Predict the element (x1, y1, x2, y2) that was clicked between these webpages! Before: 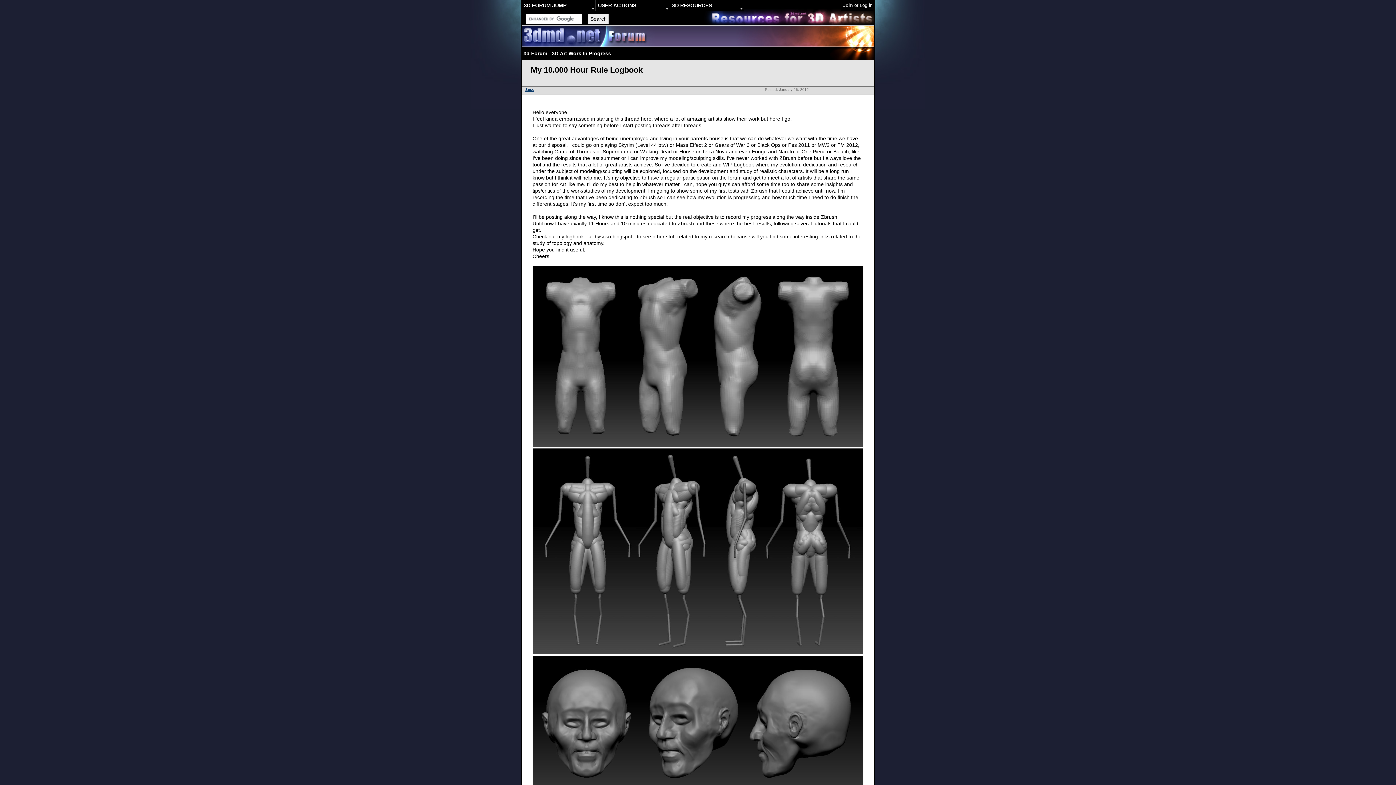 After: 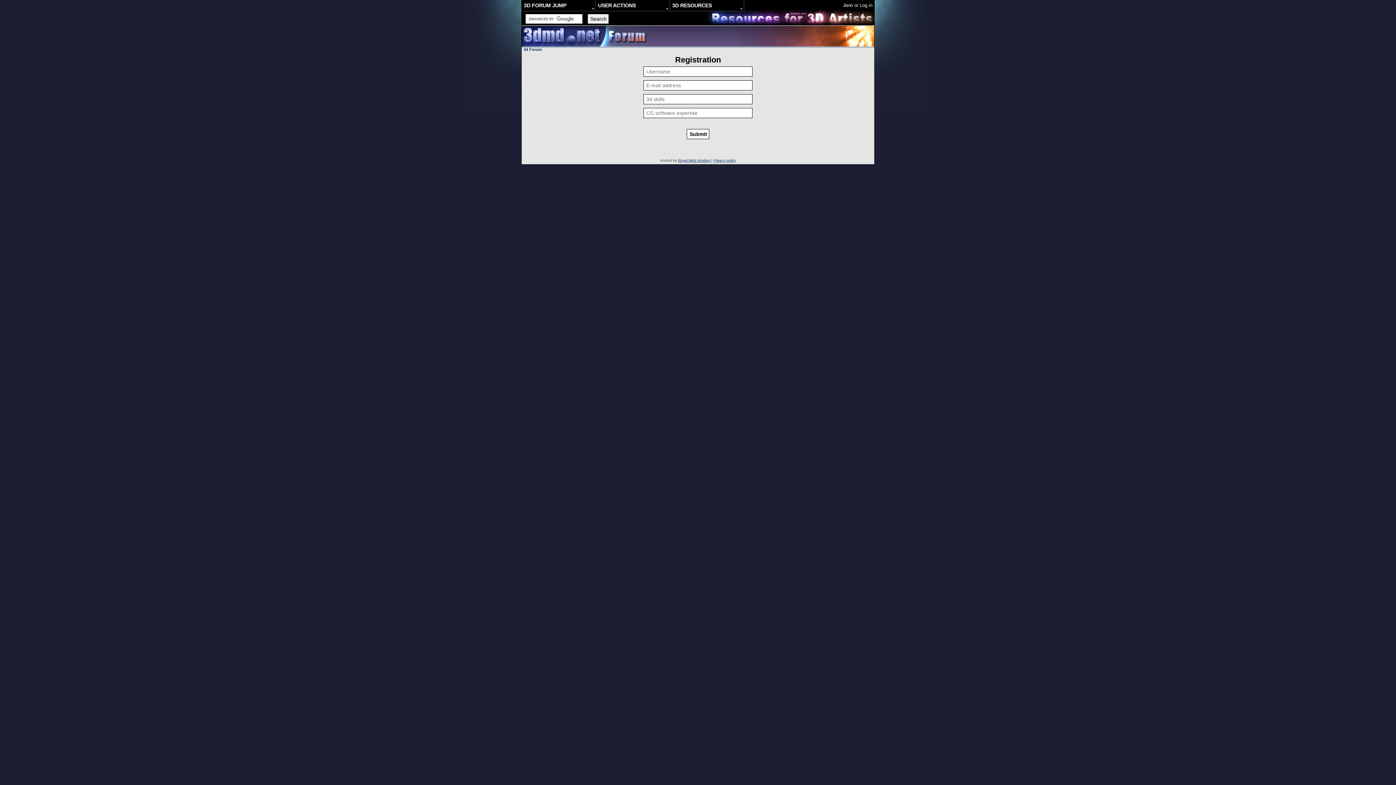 Action: bbox: (843, 2, 853, 8) label: Join